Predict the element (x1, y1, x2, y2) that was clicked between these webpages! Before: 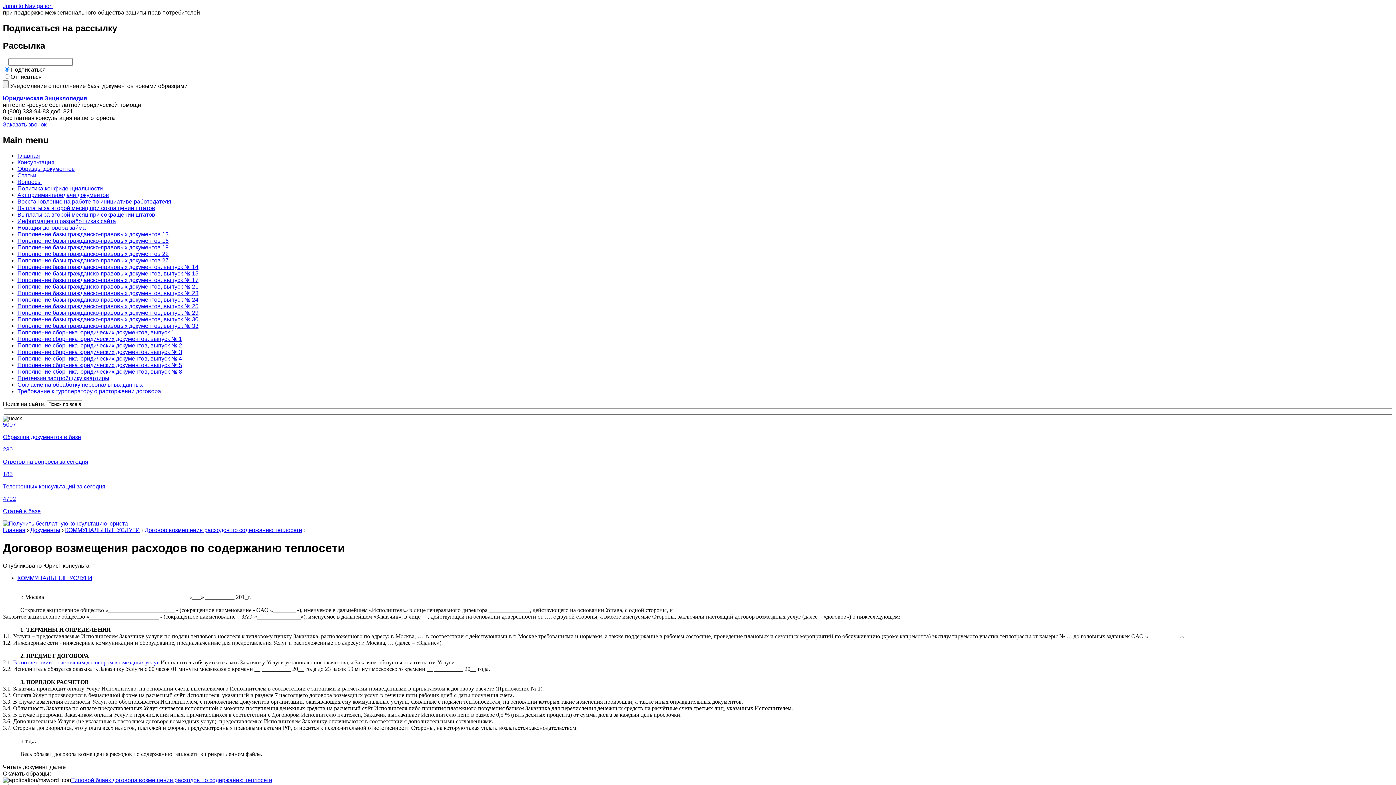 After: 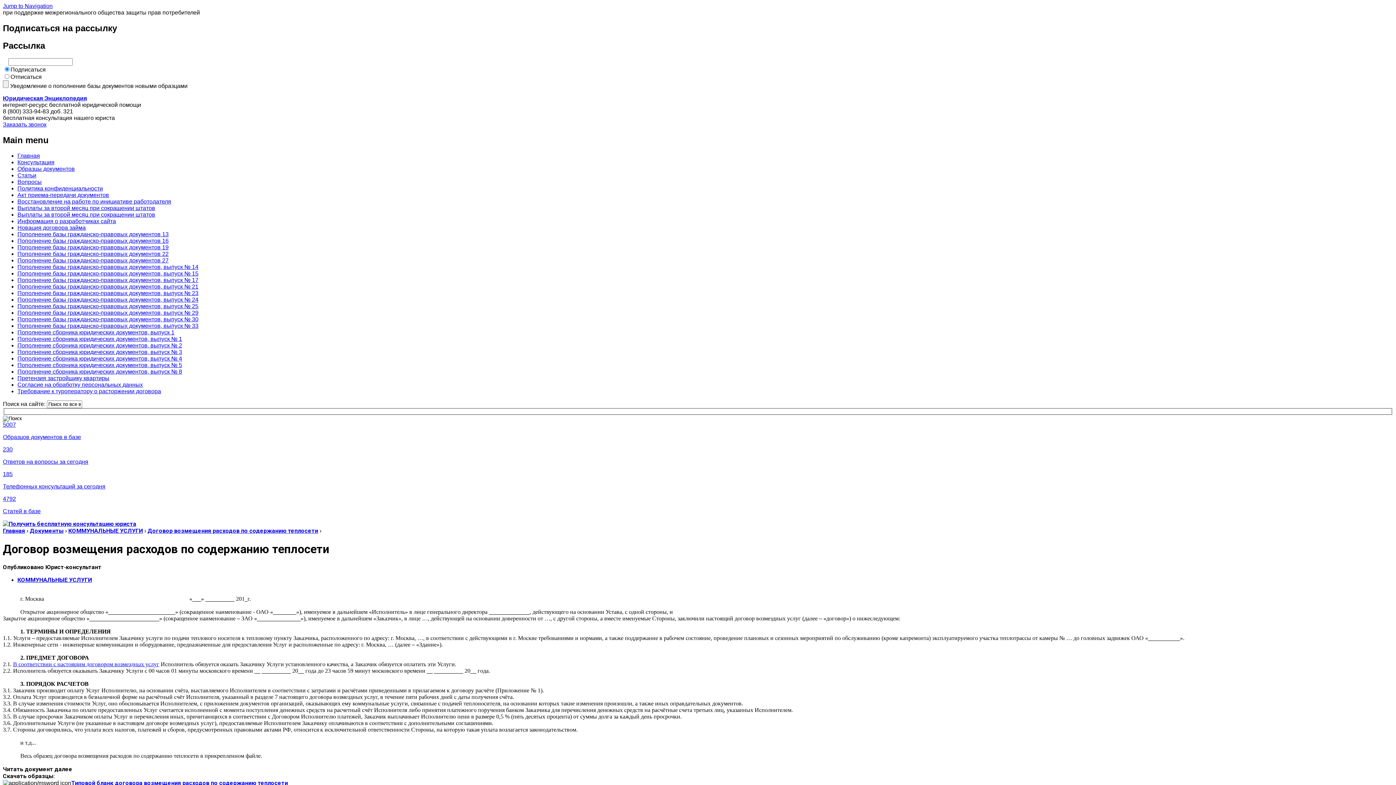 Action: label: Договор возмещения расходов по содержанию теплосети bbox: (144, 527, 302, 533)